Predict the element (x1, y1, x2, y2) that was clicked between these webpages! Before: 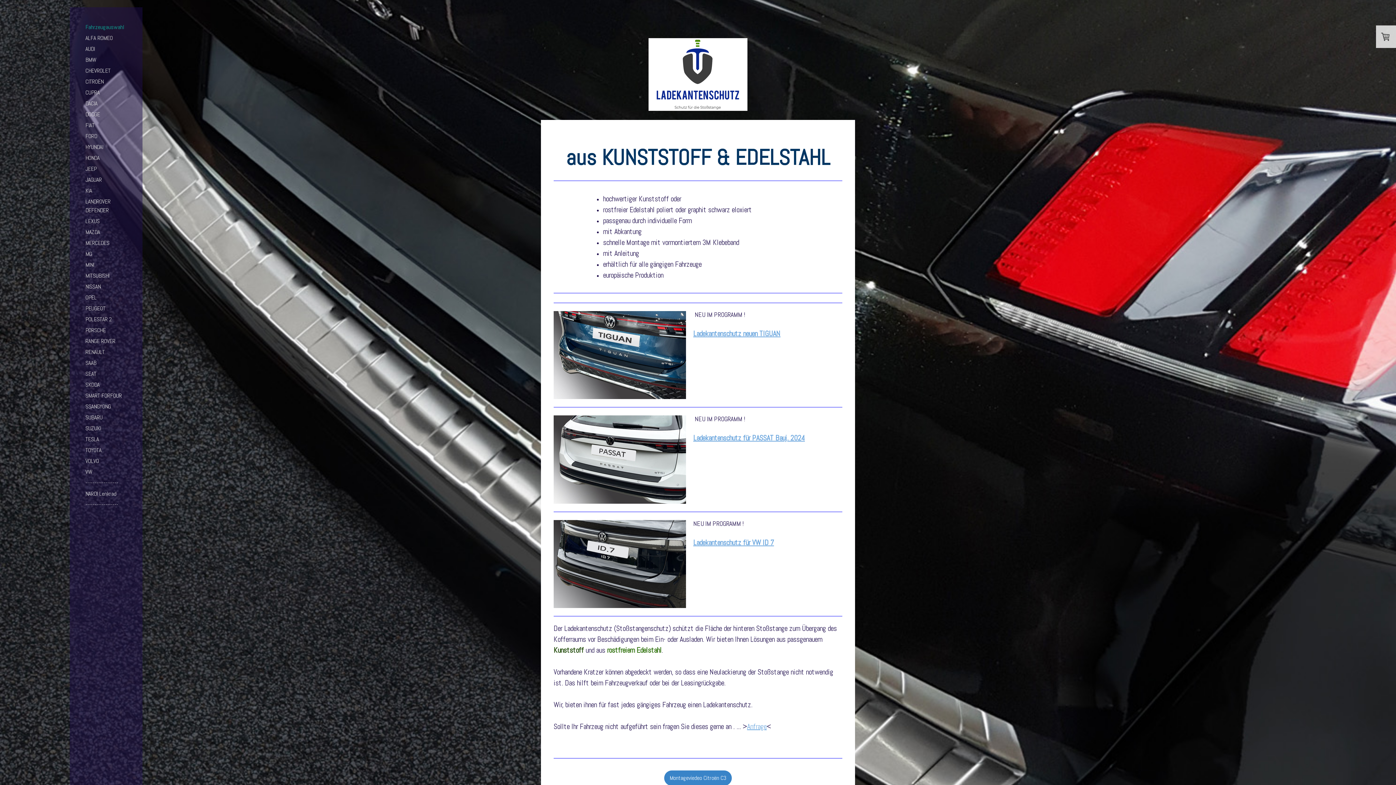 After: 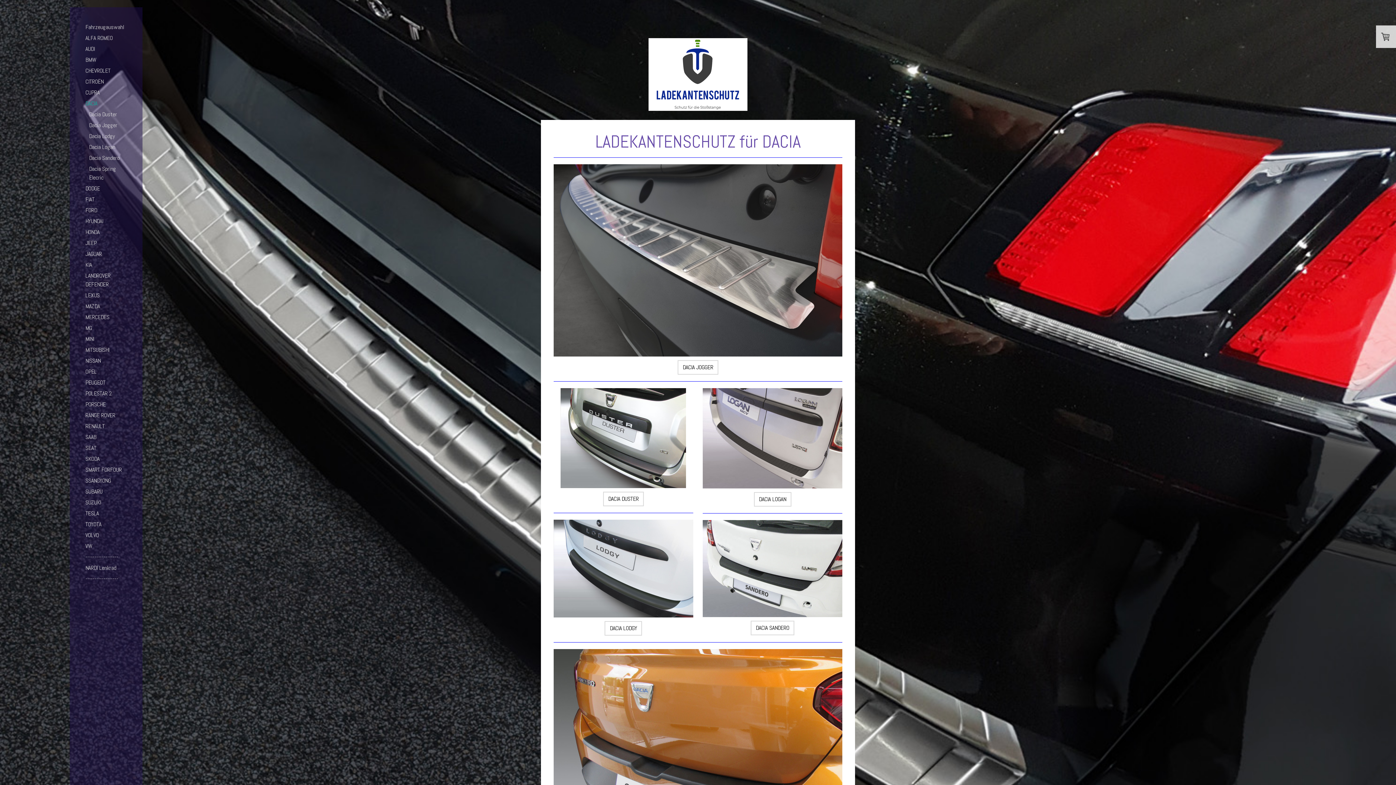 Action: label: DACIA bbox: (78, 98, 134, 109)